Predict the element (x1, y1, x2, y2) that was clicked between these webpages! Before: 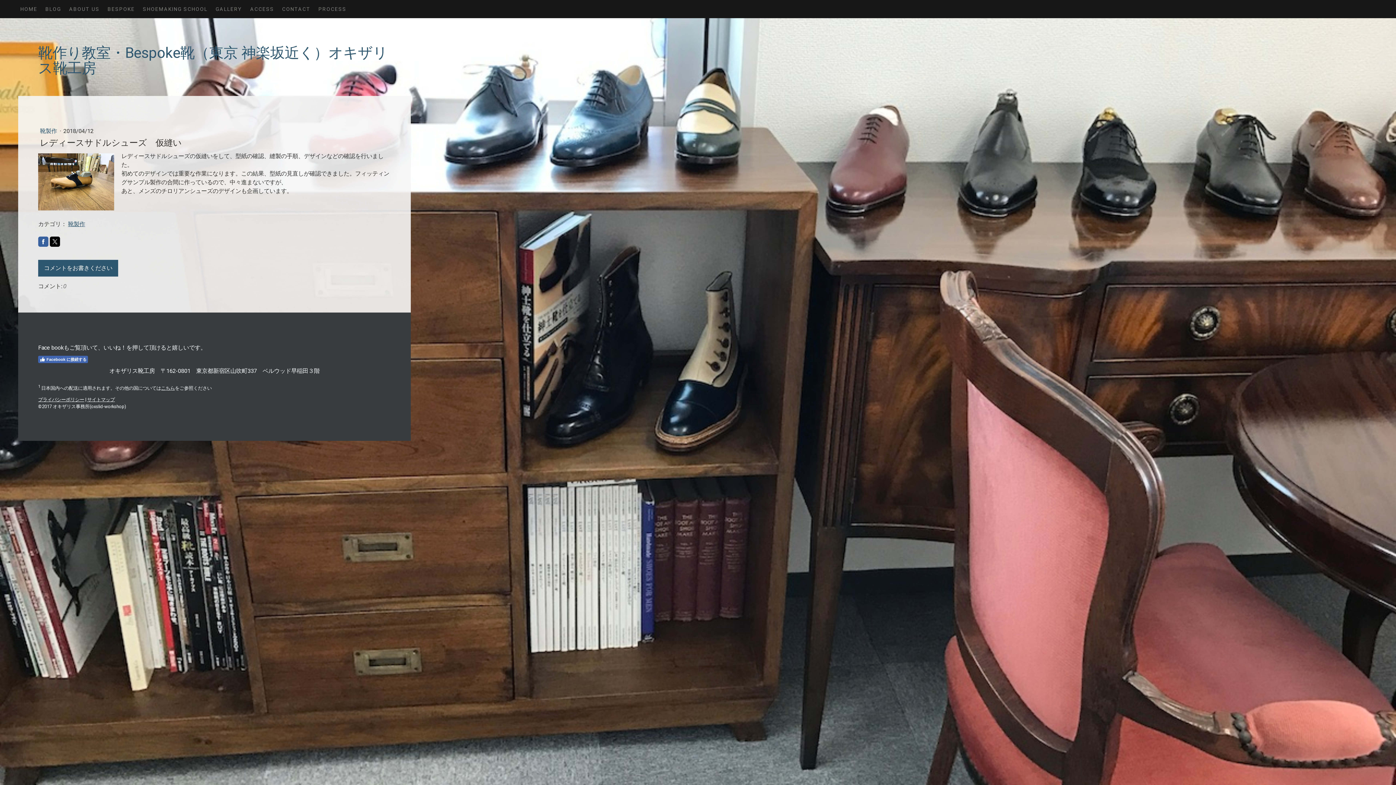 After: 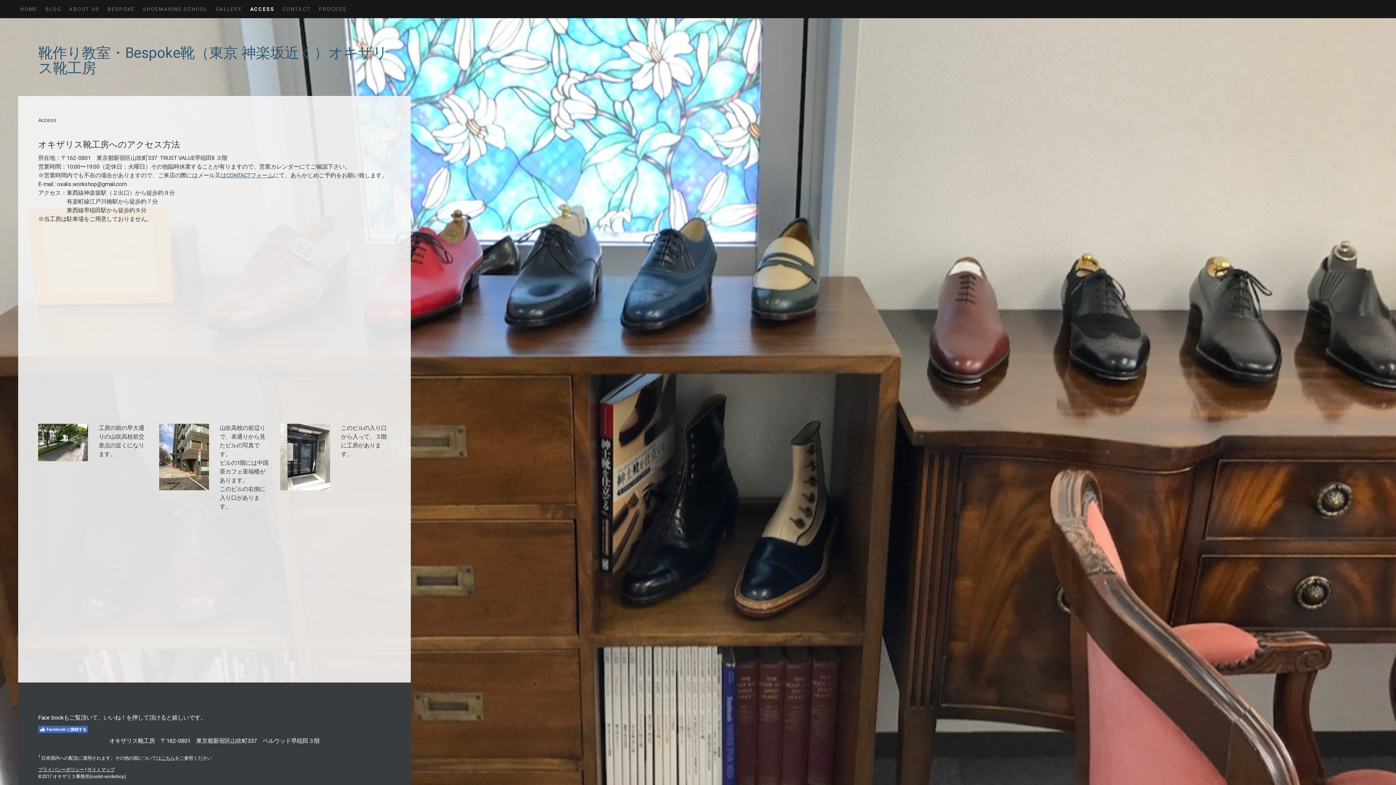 Action: label: ACCESS bbox: (246, 0, 278, 18)